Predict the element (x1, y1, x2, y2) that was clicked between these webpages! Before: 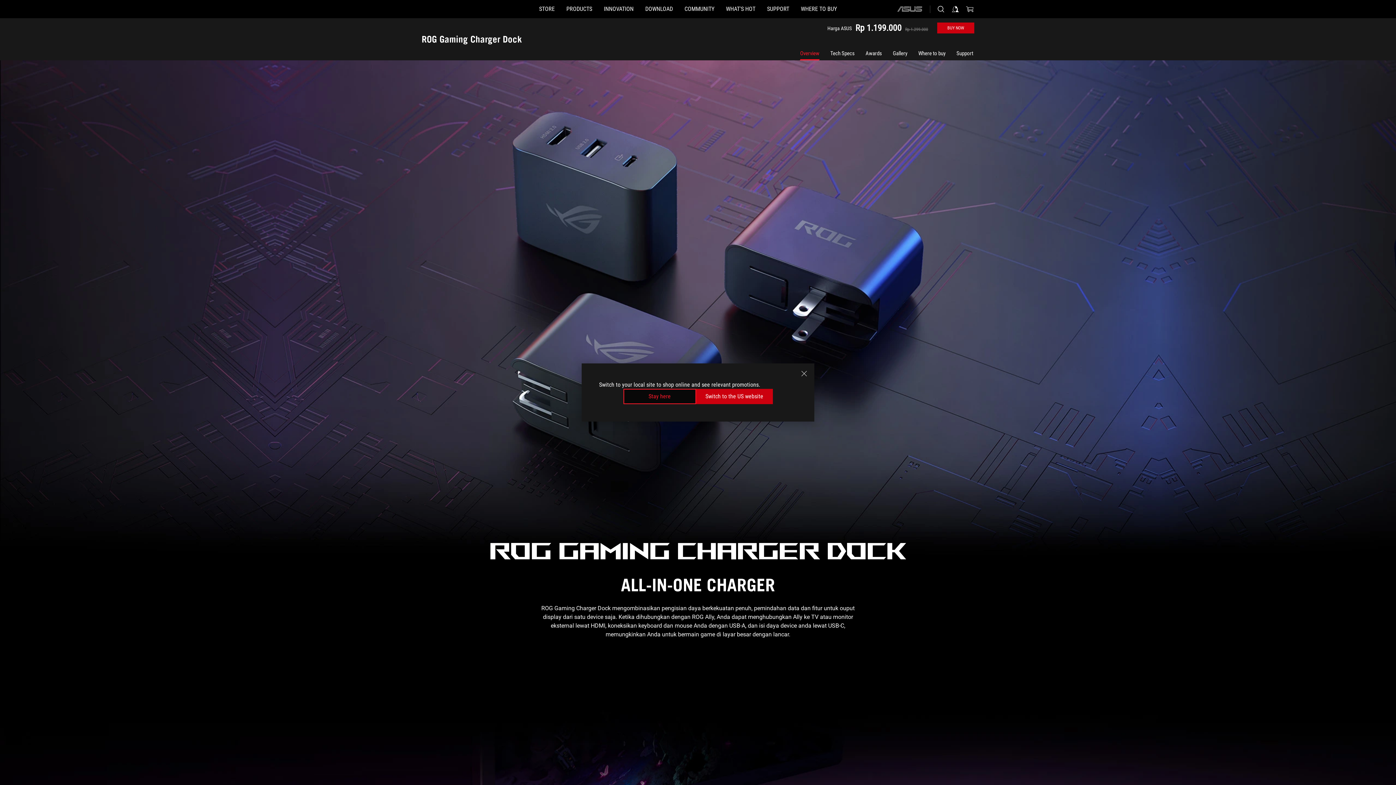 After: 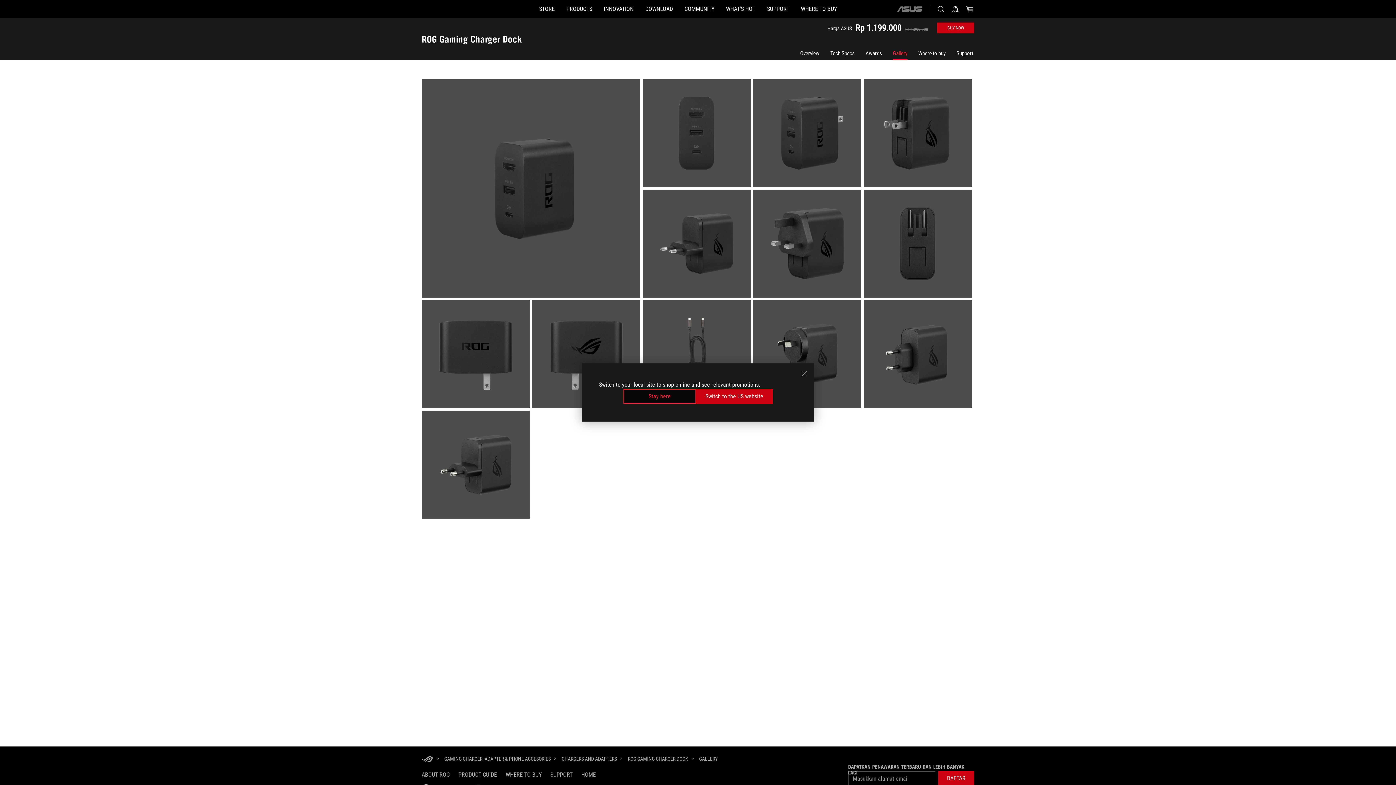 Action: bbox: (893, 50, 907, 56) label: Gallery